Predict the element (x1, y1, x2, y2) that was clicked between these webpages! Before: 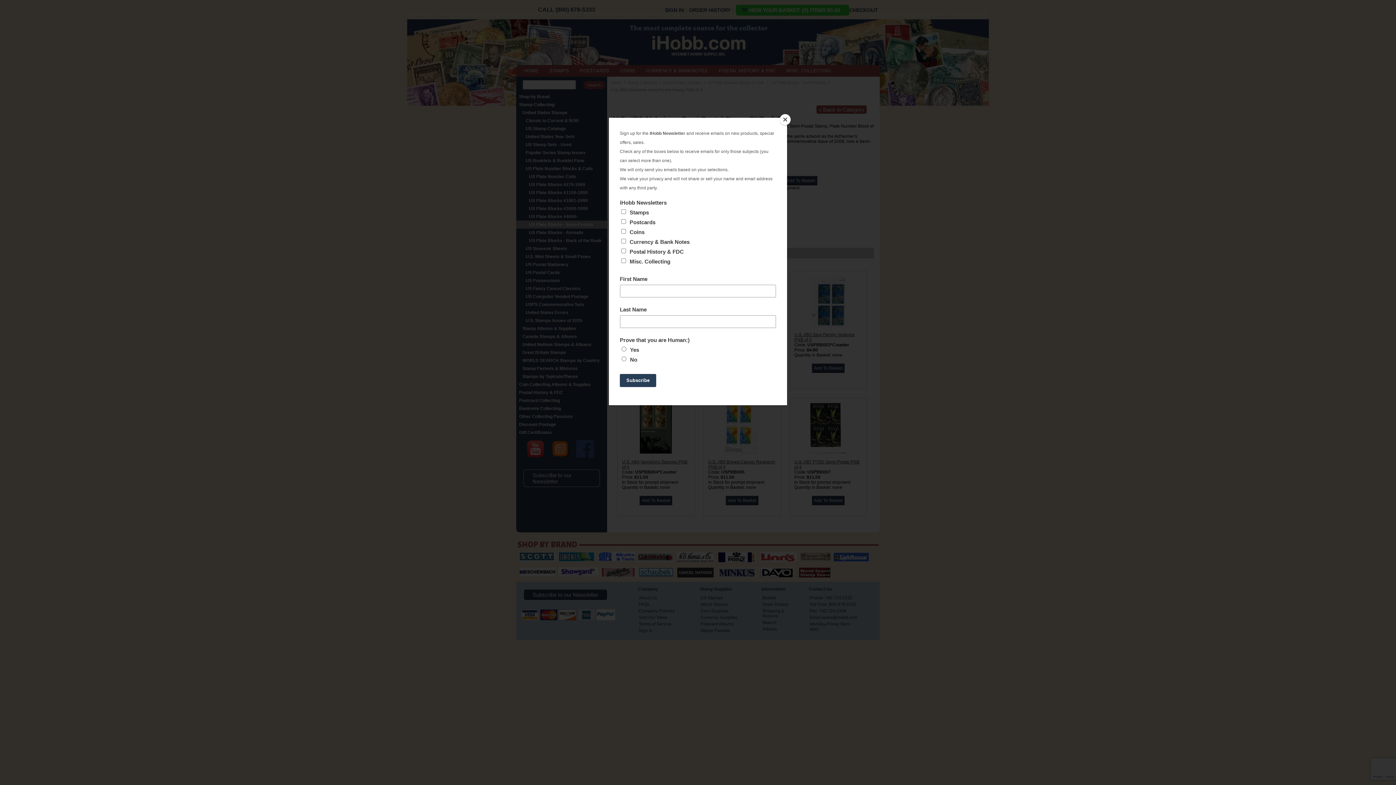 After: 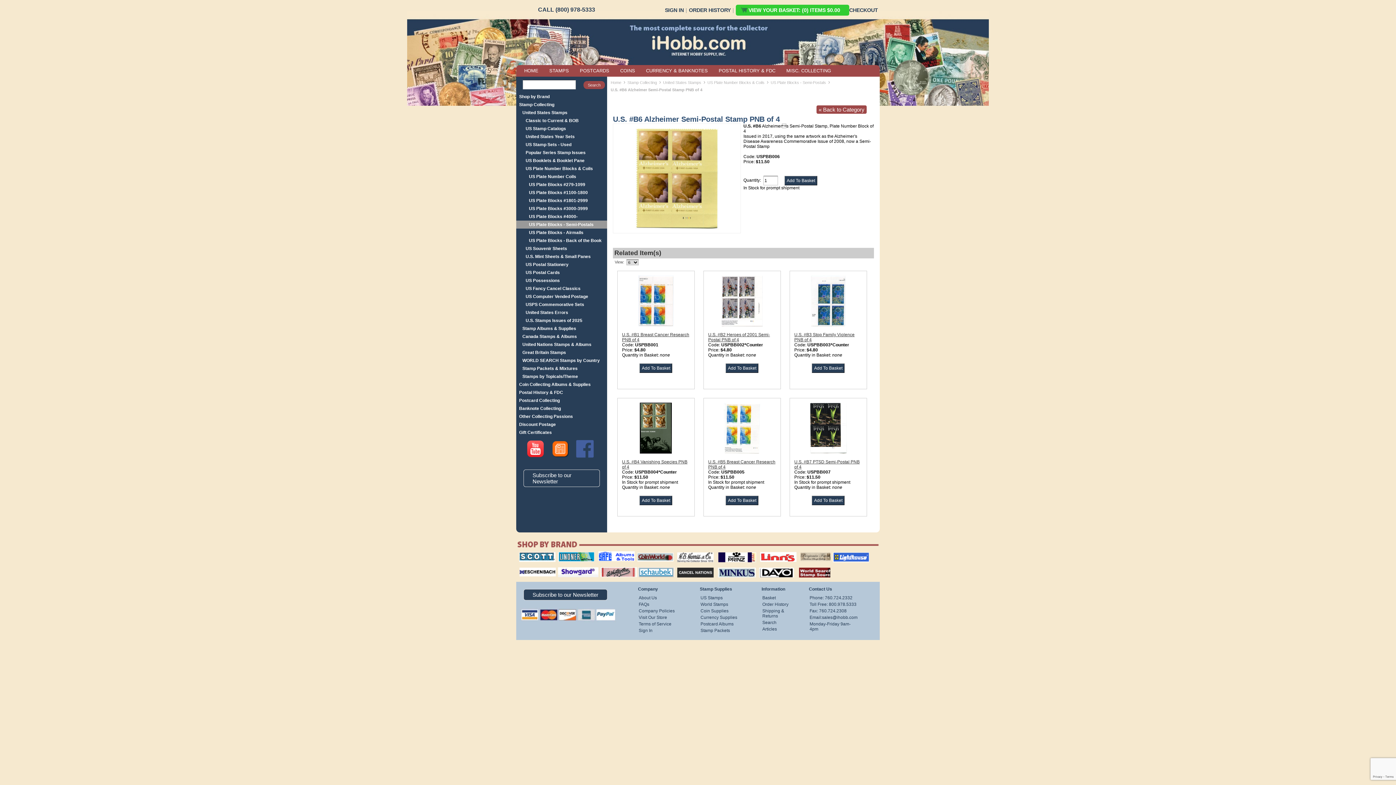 Action: bbox: (780, 114, 790, 125) label: Close